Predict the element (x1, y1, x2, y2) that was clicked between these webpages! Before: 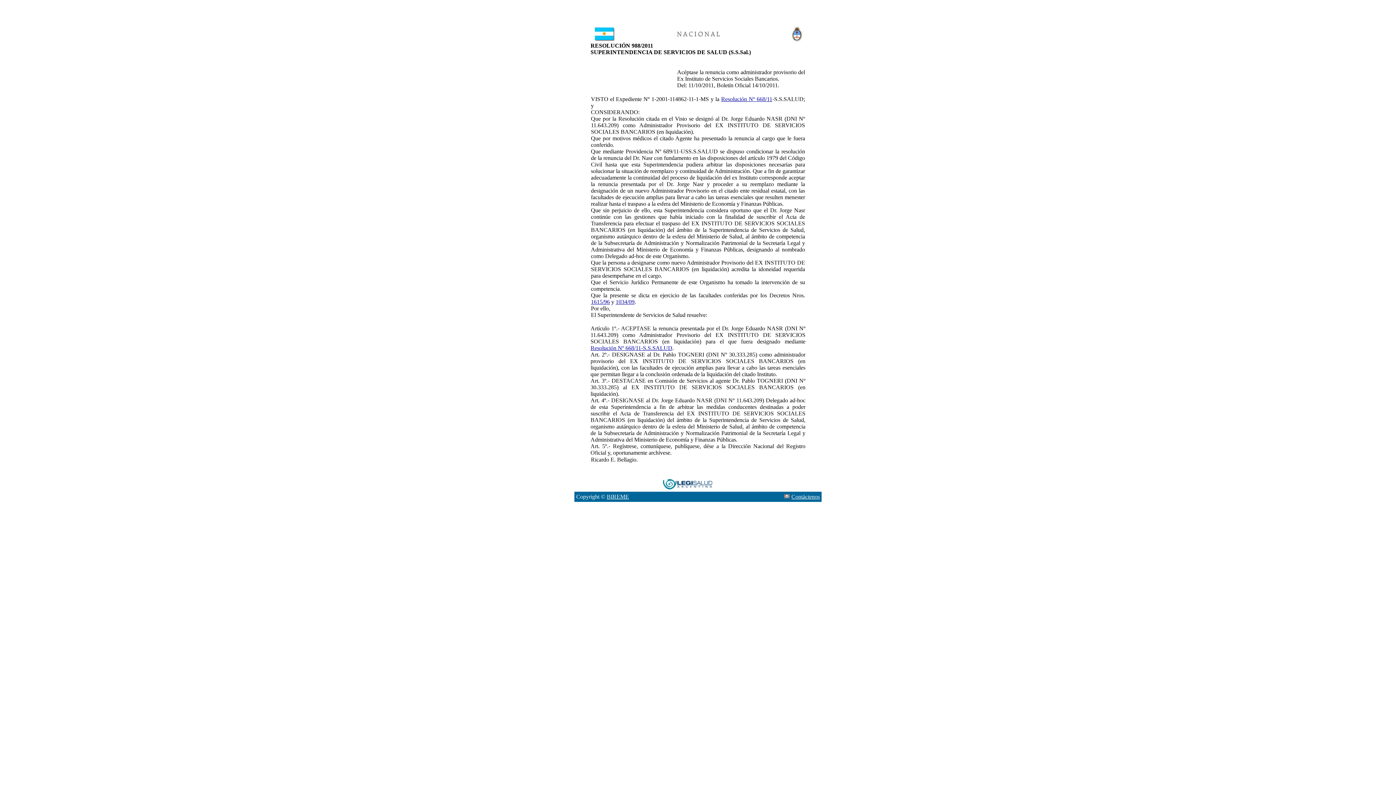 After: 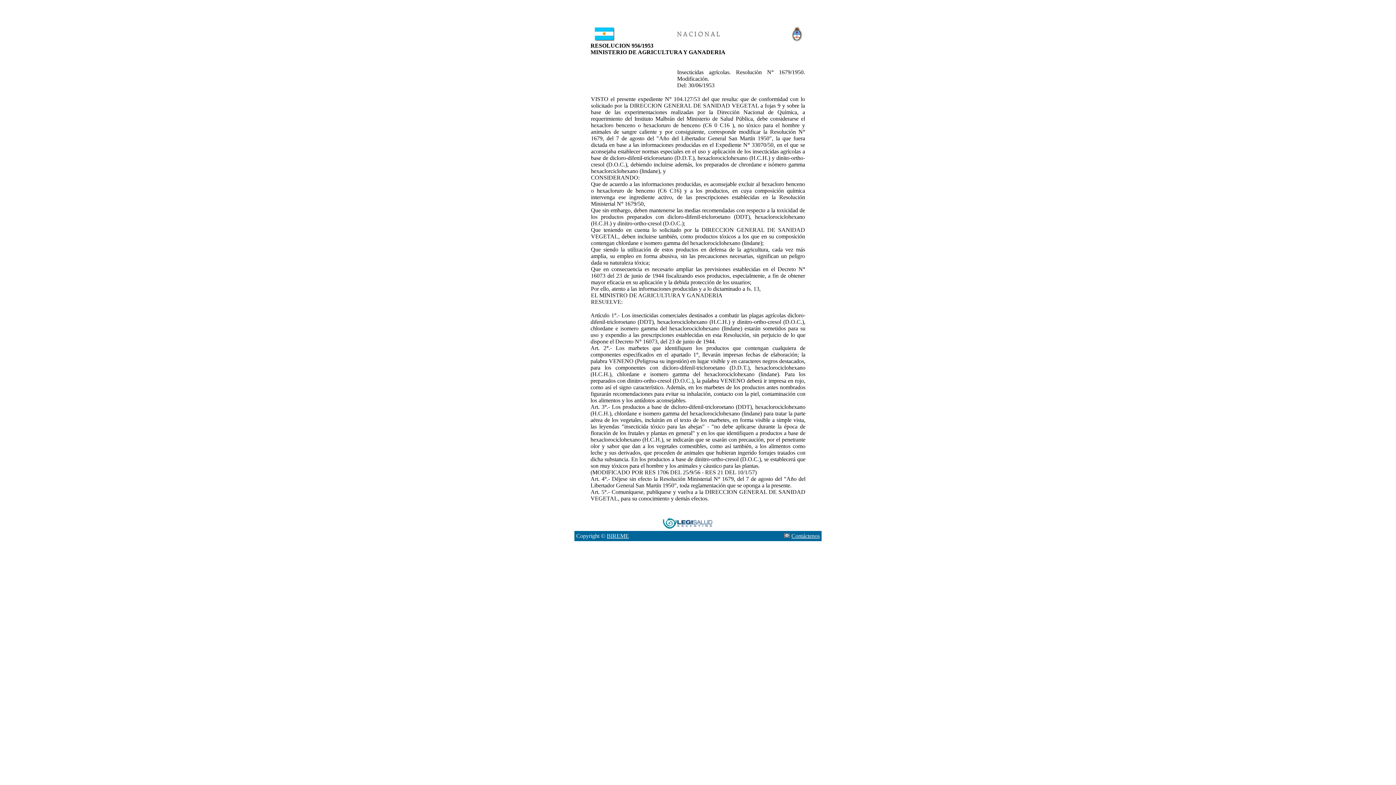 Action: label: Resolución Nº 668/11-S.S.SALUD bbox: (590, 345, 672, 351)